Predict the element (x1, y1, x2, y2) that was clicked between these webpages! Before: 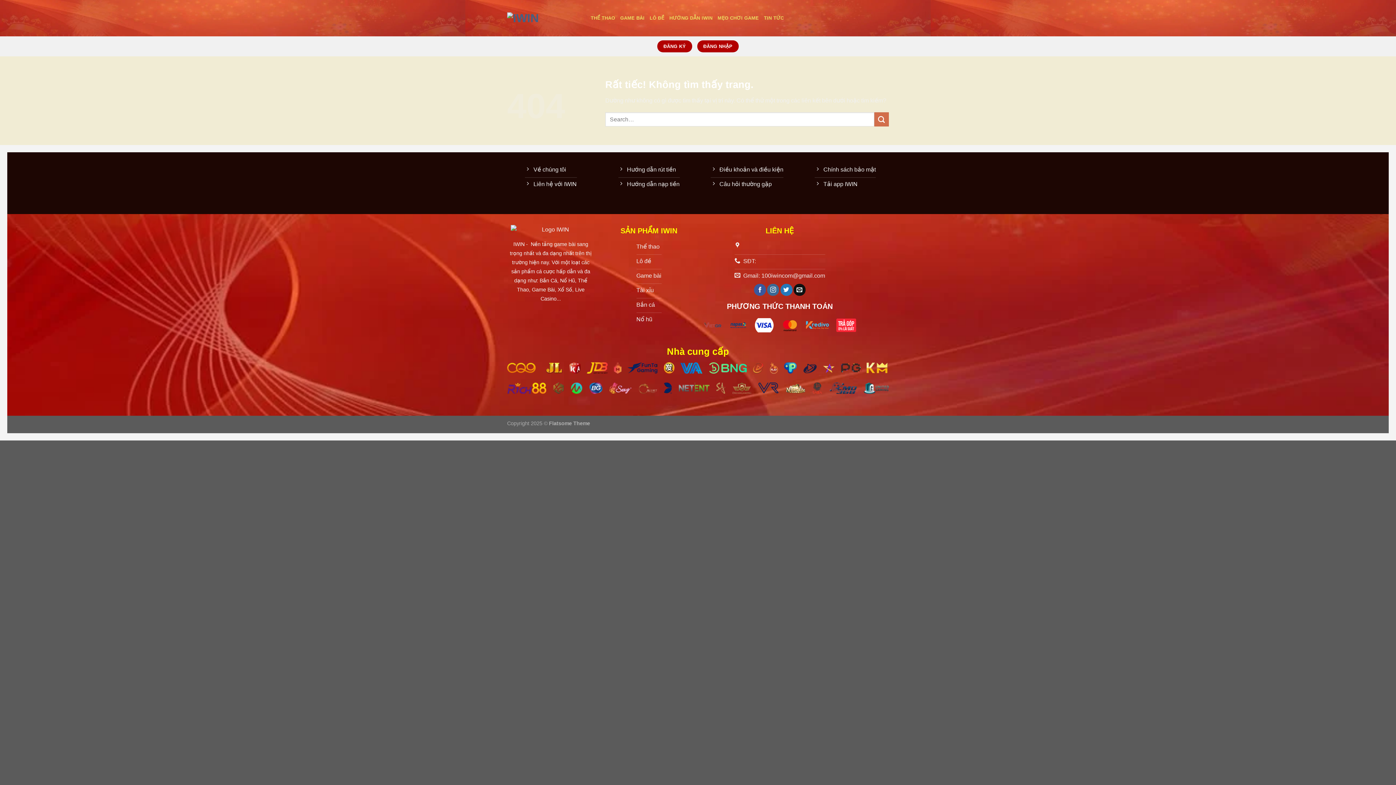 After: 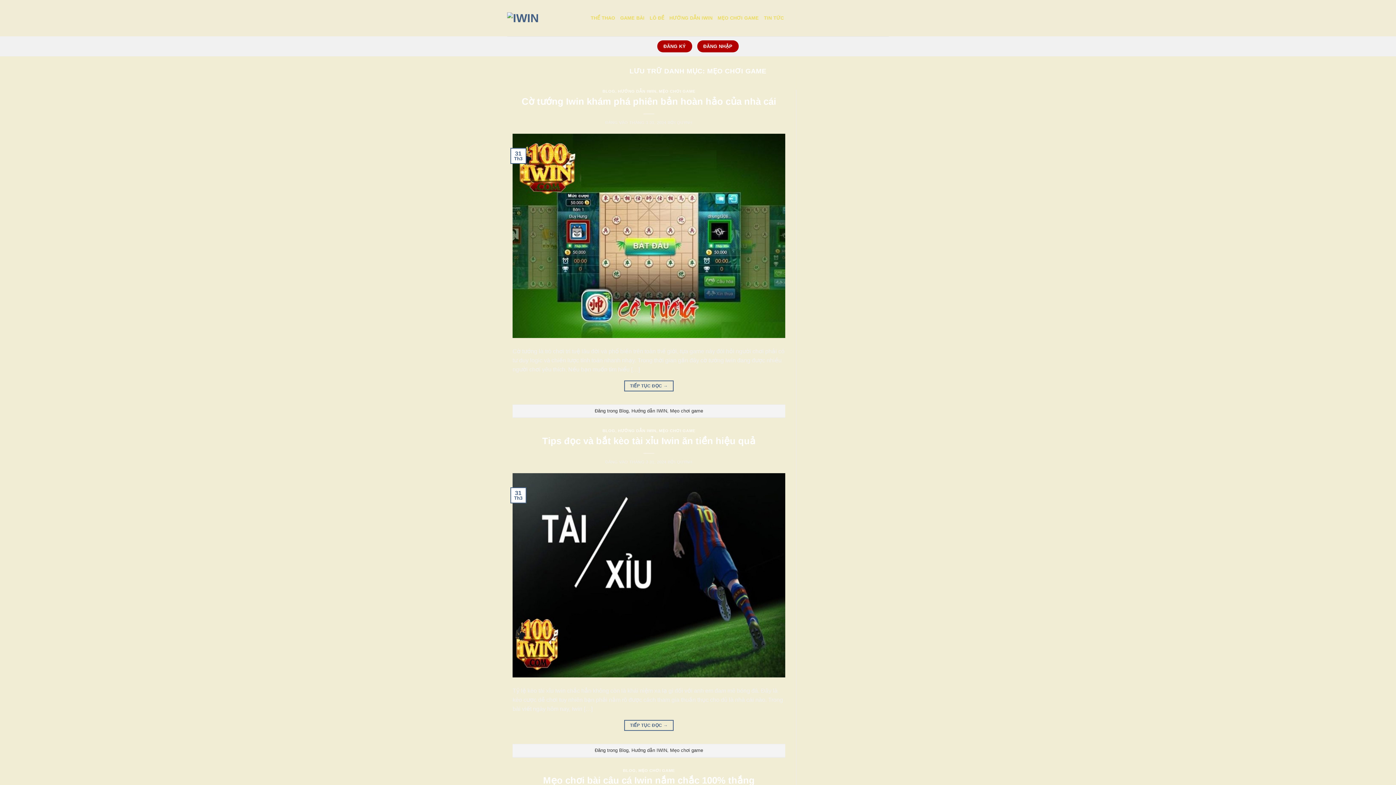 Action: bbox: (717, 11, 759, 24) label: MẸO CHƠI GAME